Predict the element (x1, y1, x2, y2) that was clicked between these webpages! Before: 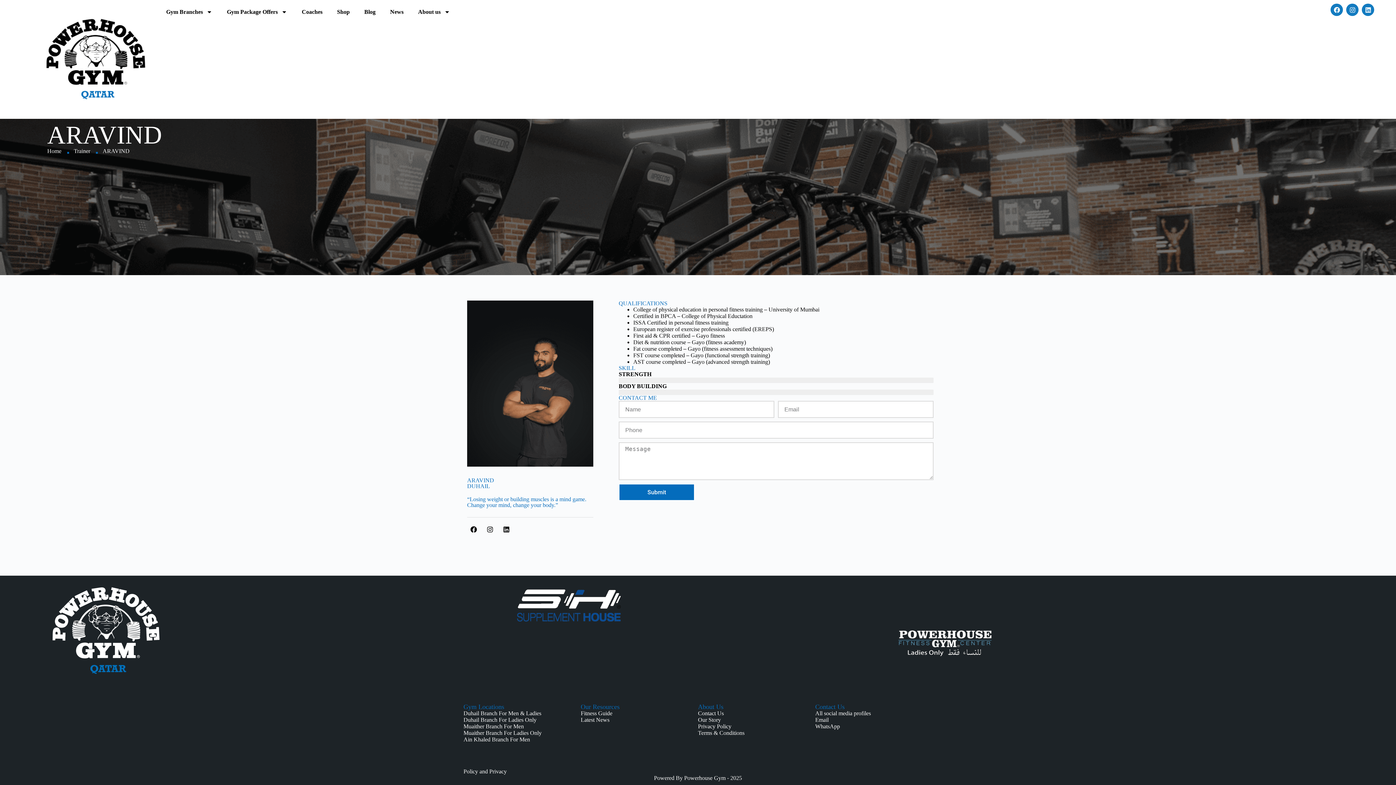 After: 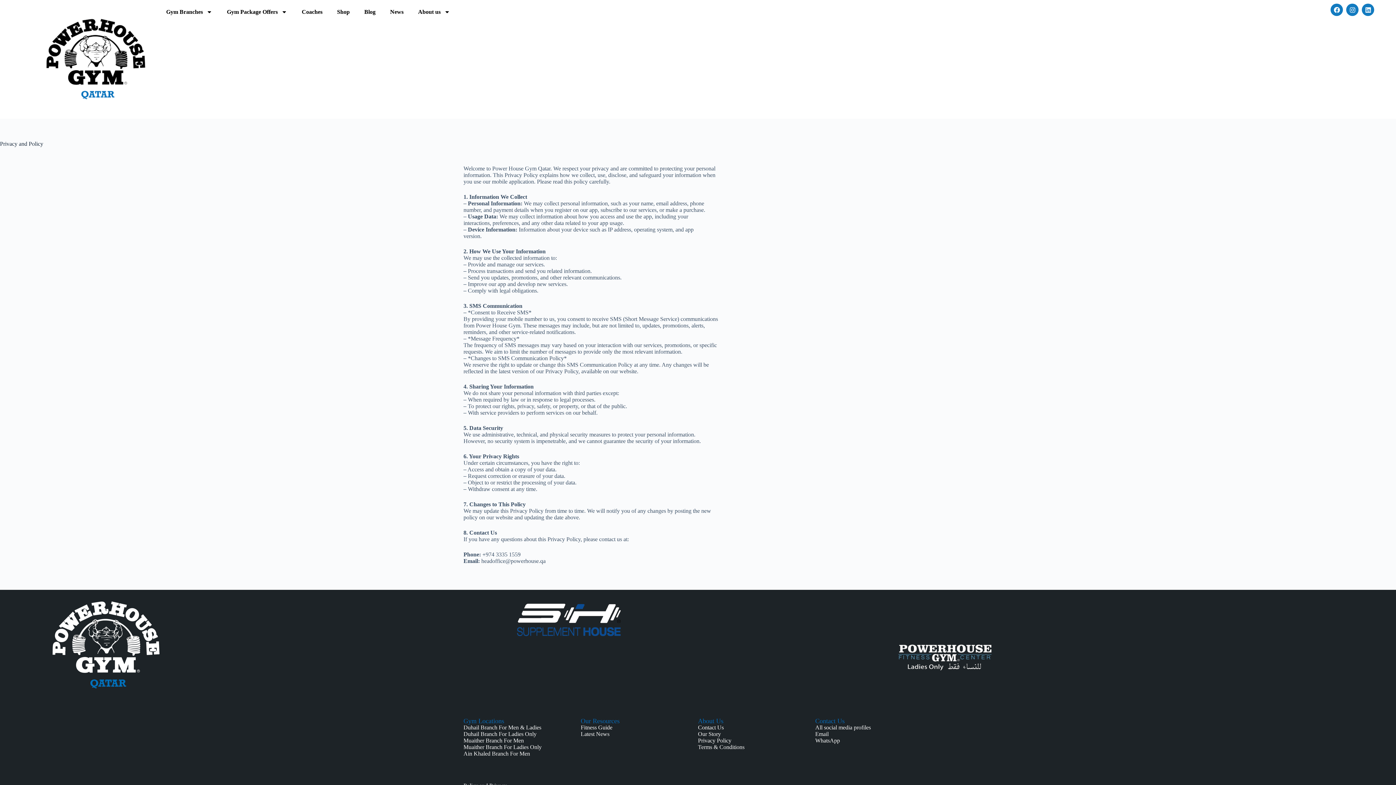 Action: bbox: (463, 768, 506, 775) label: Policy and Privacy